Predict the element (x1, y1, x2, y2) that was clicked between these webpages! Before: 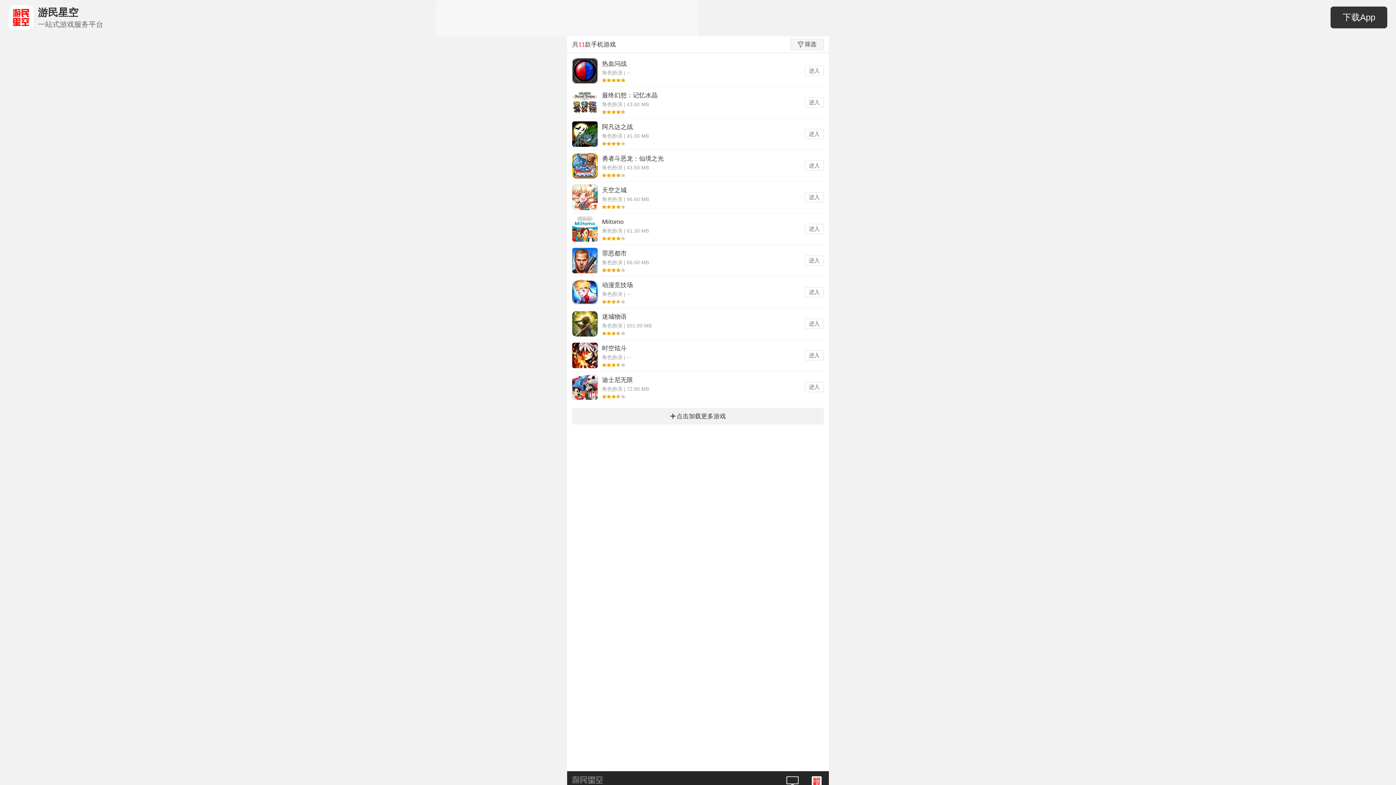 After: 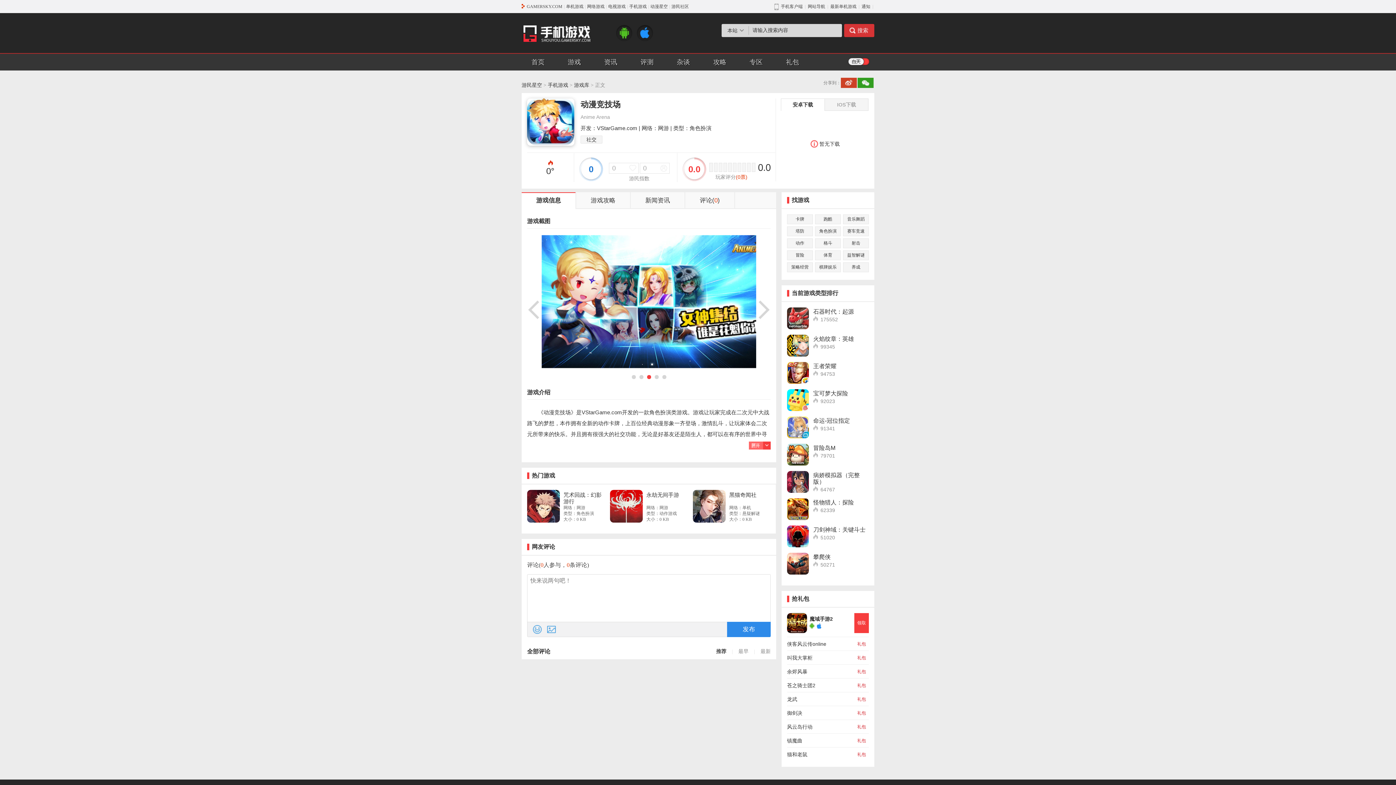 Action: label: 动漫竞技场 bbox: (602, 281, 633, 288)